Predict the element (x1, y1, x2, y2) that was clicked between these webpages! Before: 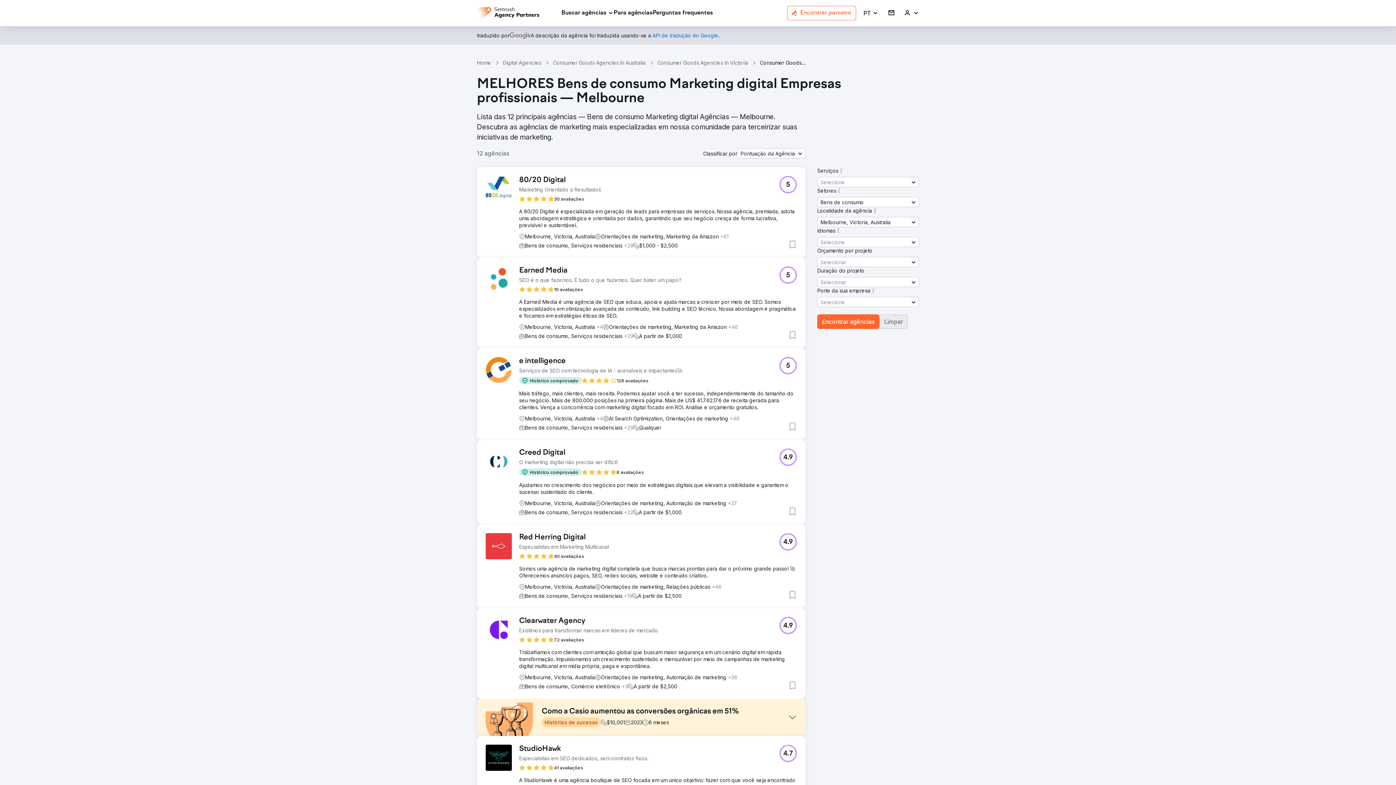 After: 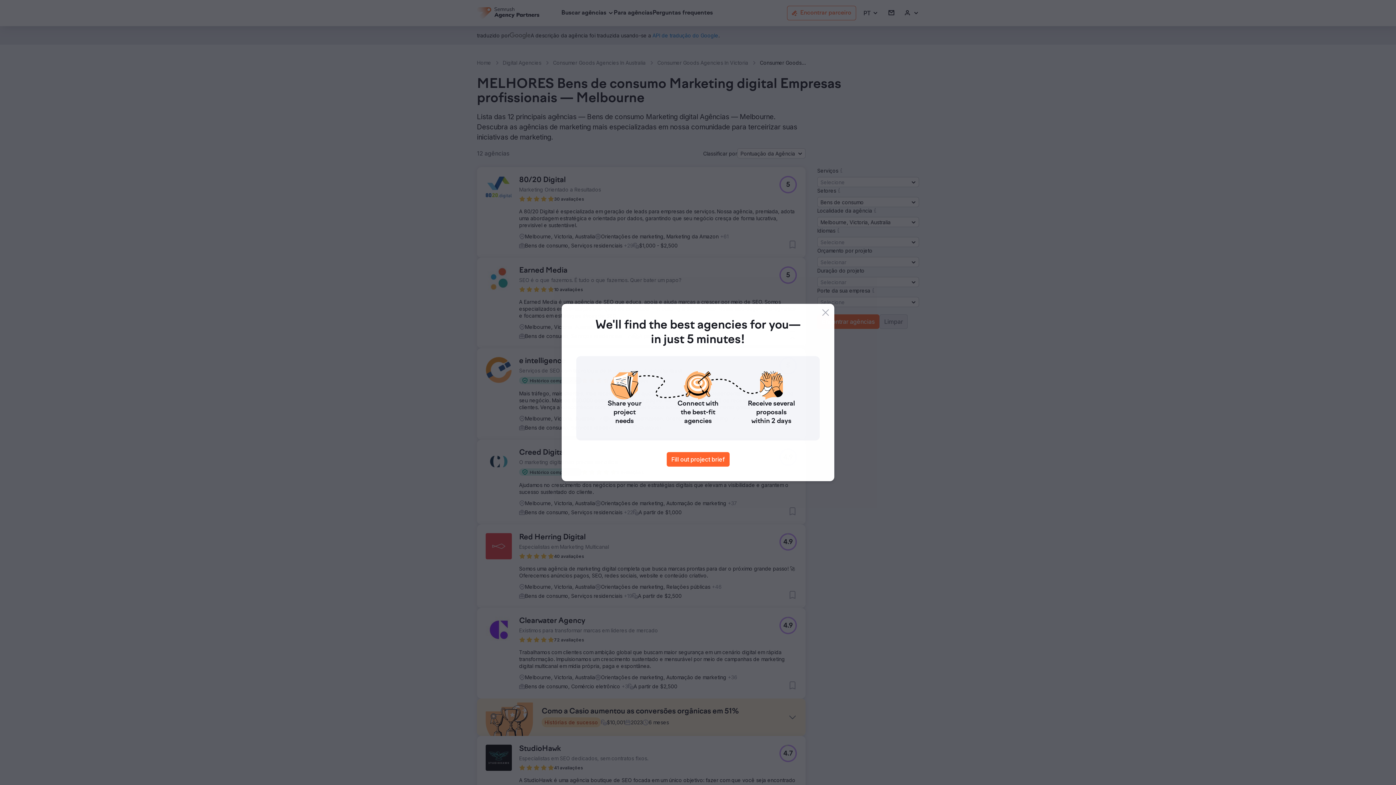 Action: bbox: (835, 227, 841, 234)